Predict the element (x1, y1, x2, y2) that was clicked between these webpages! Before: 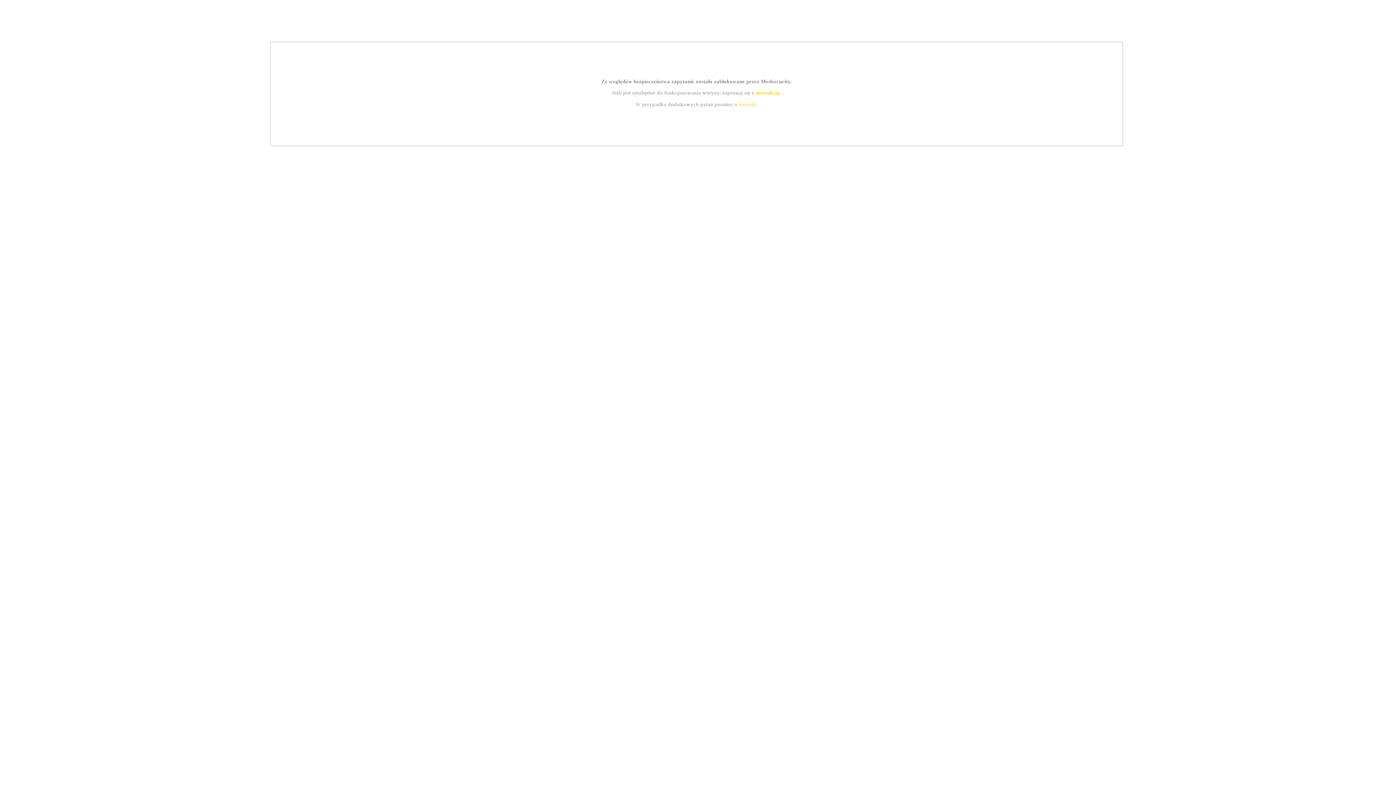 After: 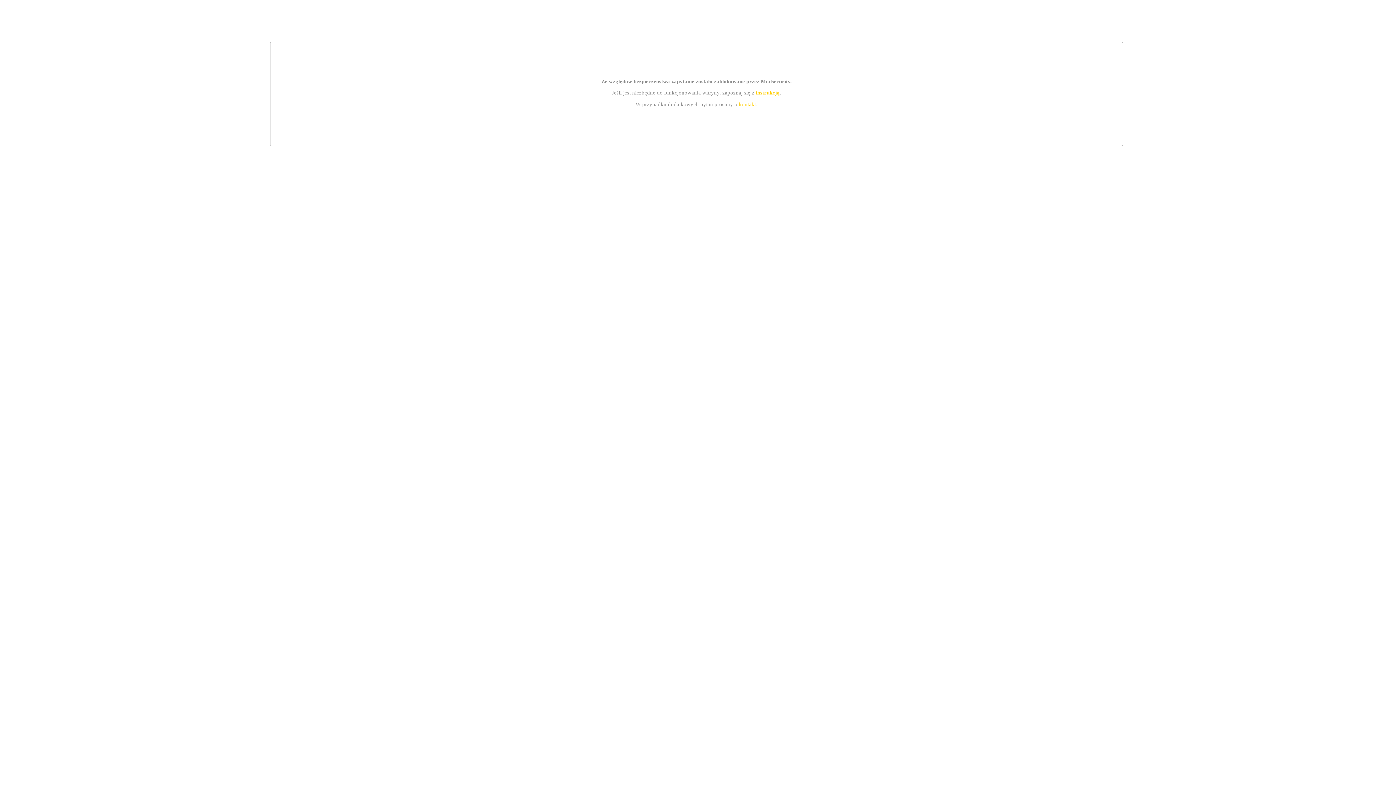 Action: label: kontakt bbox: (739, 101, 756, 107)